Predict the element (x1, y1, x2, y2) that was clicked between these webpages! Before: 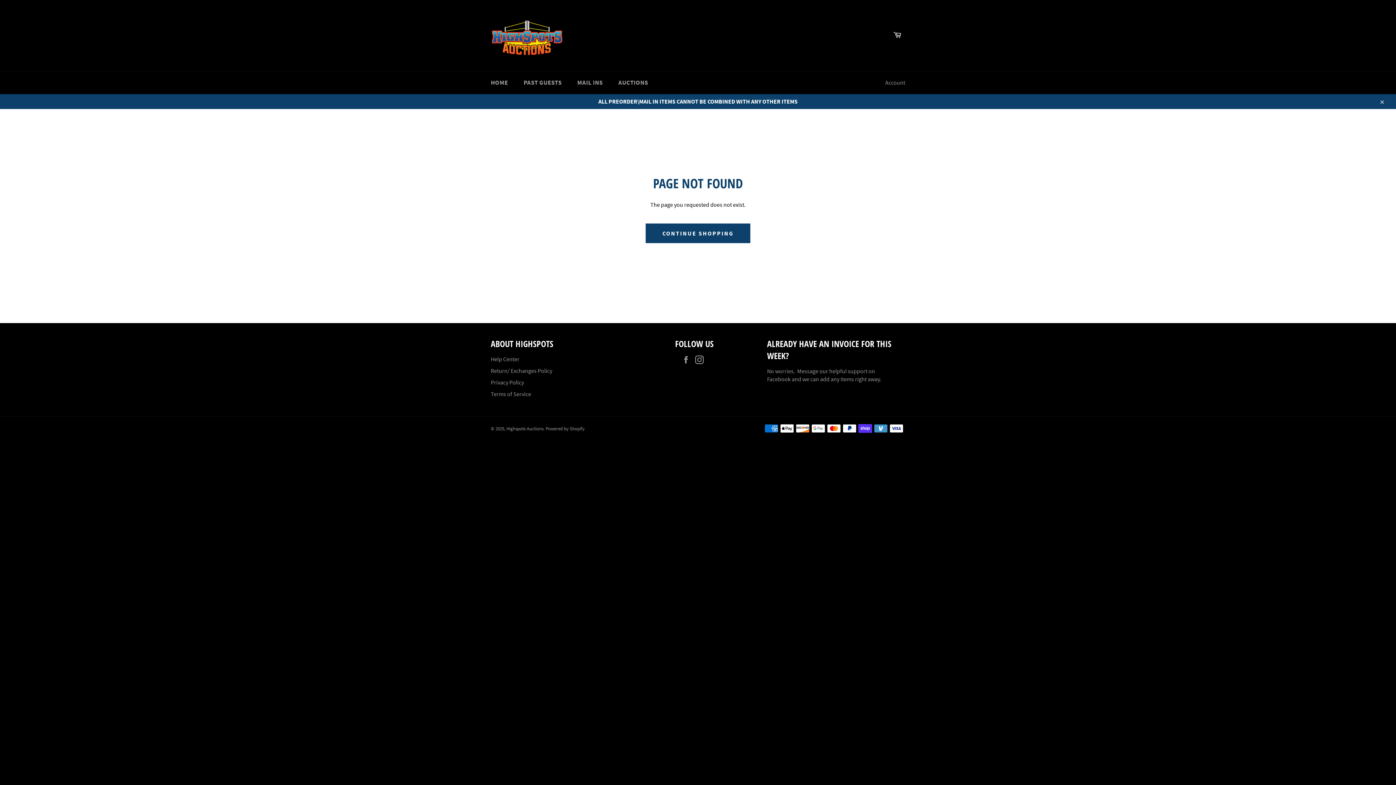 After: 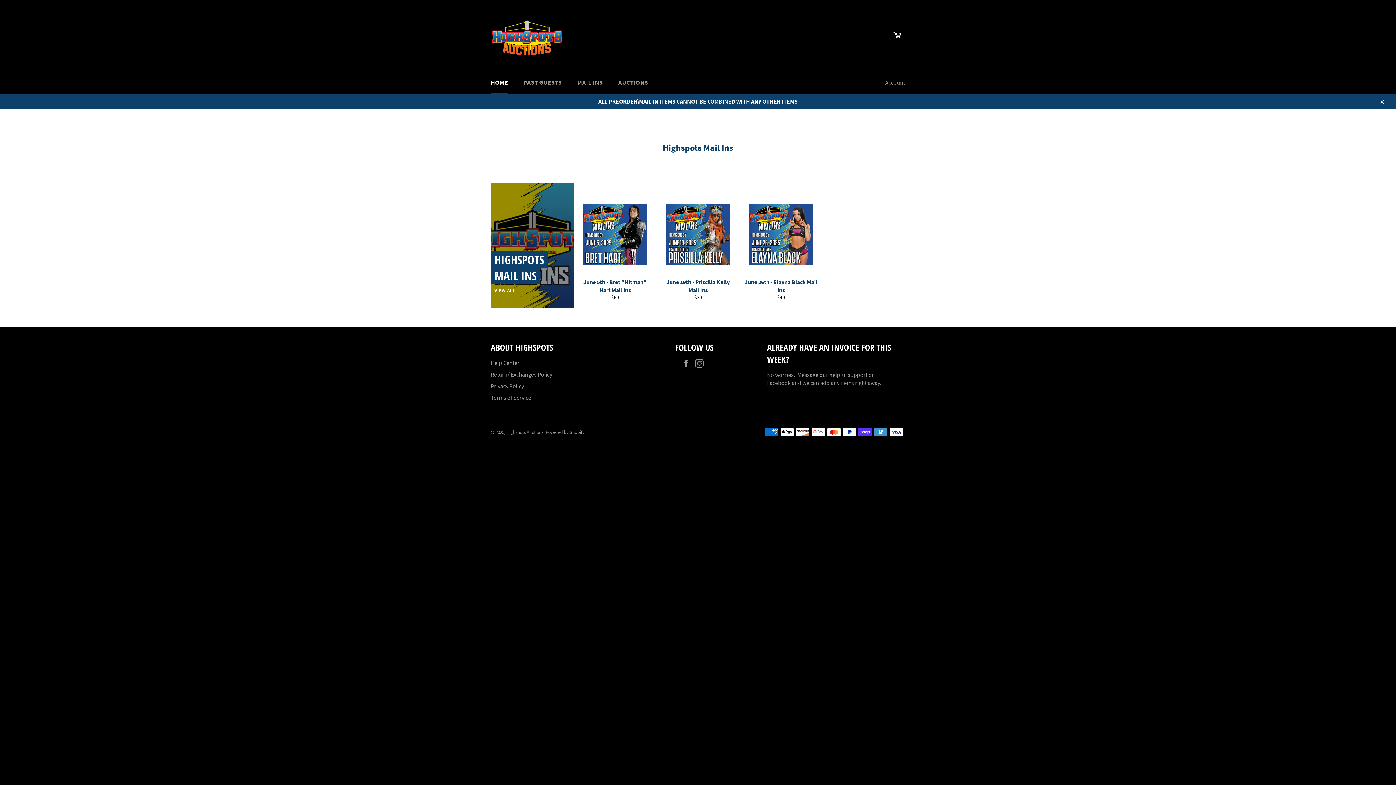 Action: label: HOME bbox: (483, 71, 515, 94)